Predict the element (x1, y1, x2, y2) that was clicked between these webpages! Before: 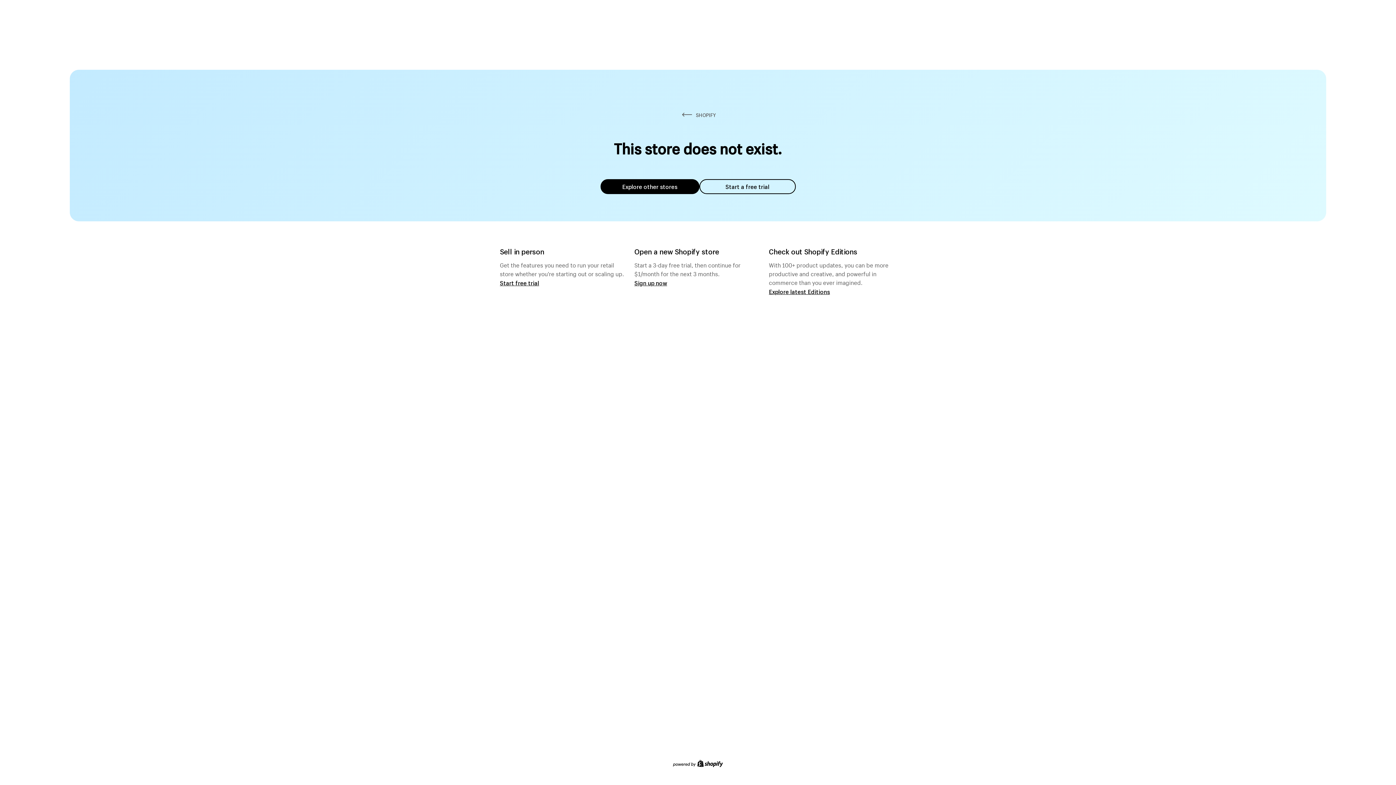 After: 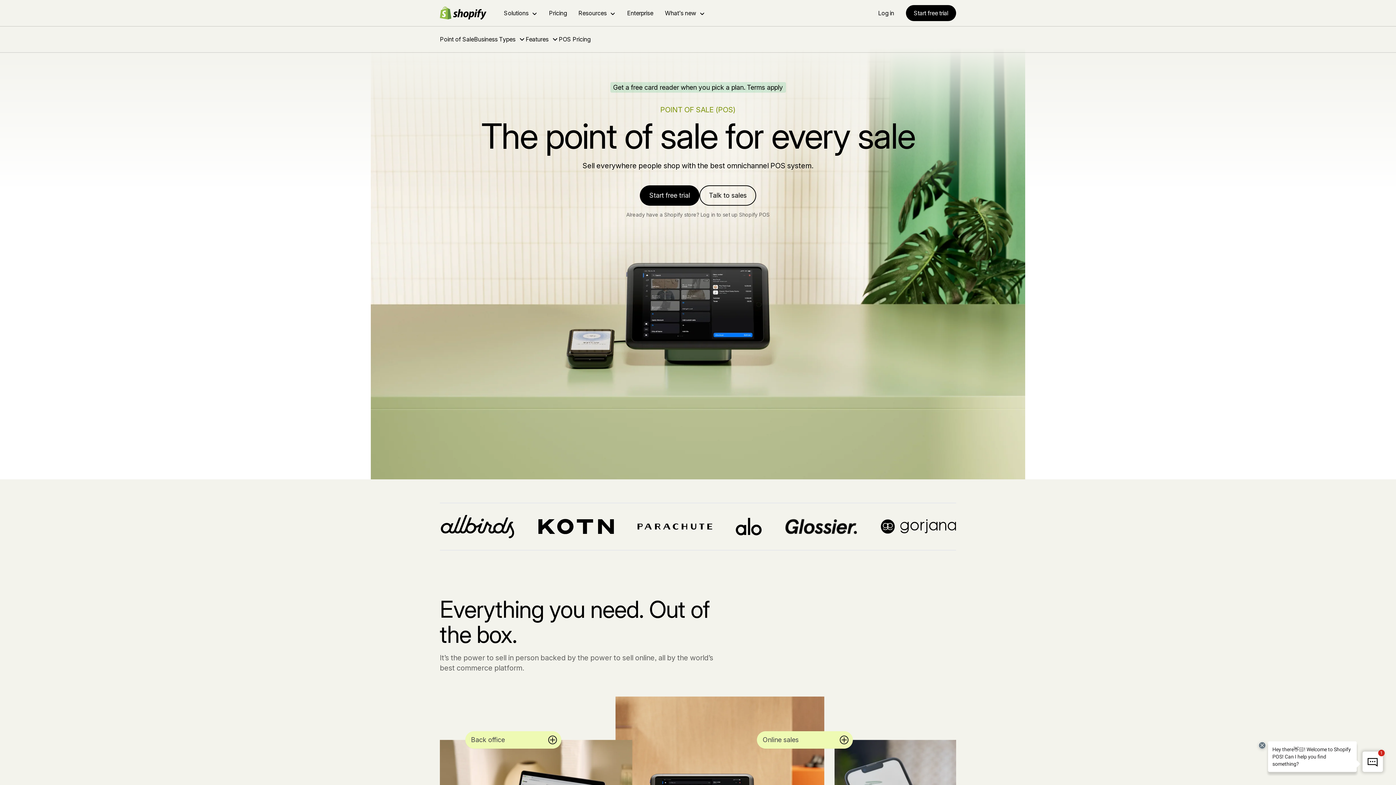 Action: label: Start free trial bbox: (500, 279, 539, 286)